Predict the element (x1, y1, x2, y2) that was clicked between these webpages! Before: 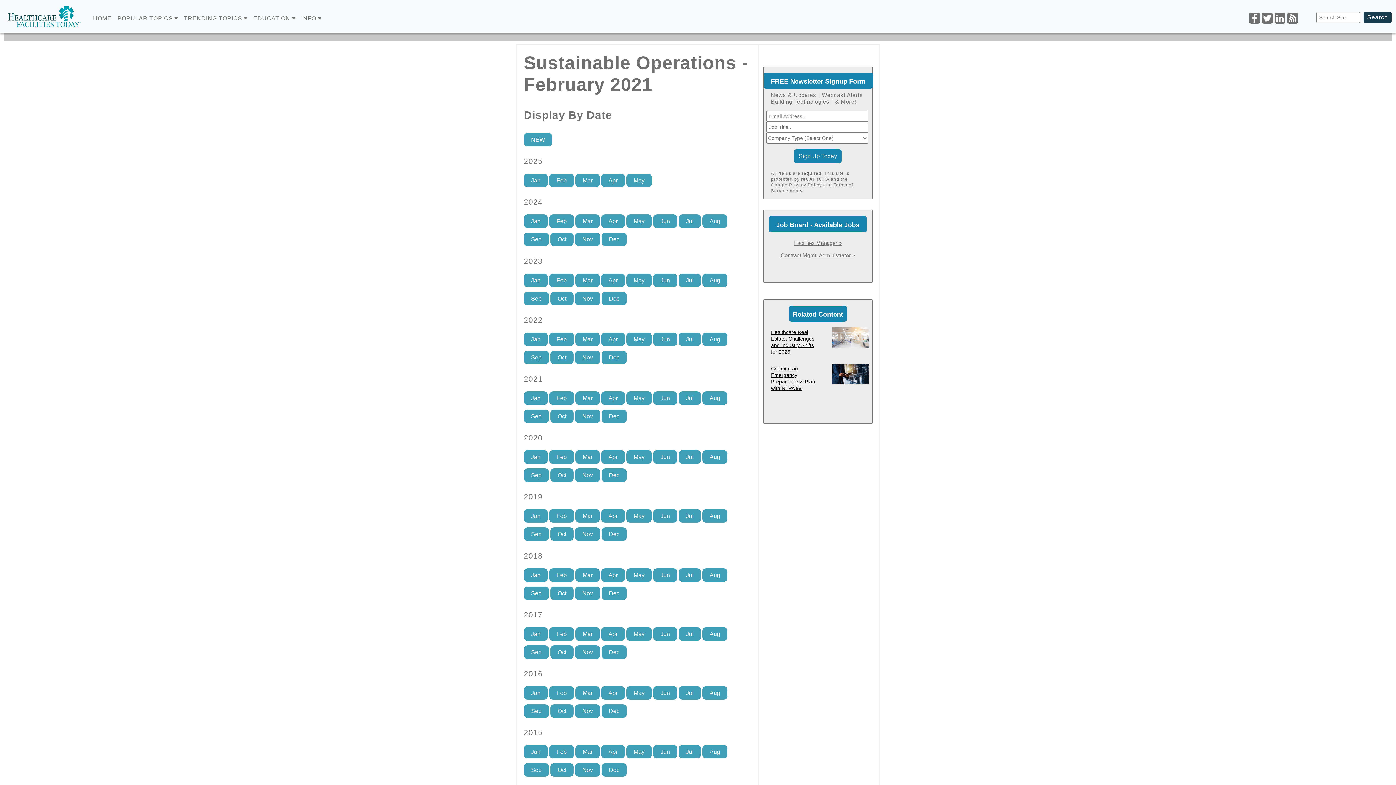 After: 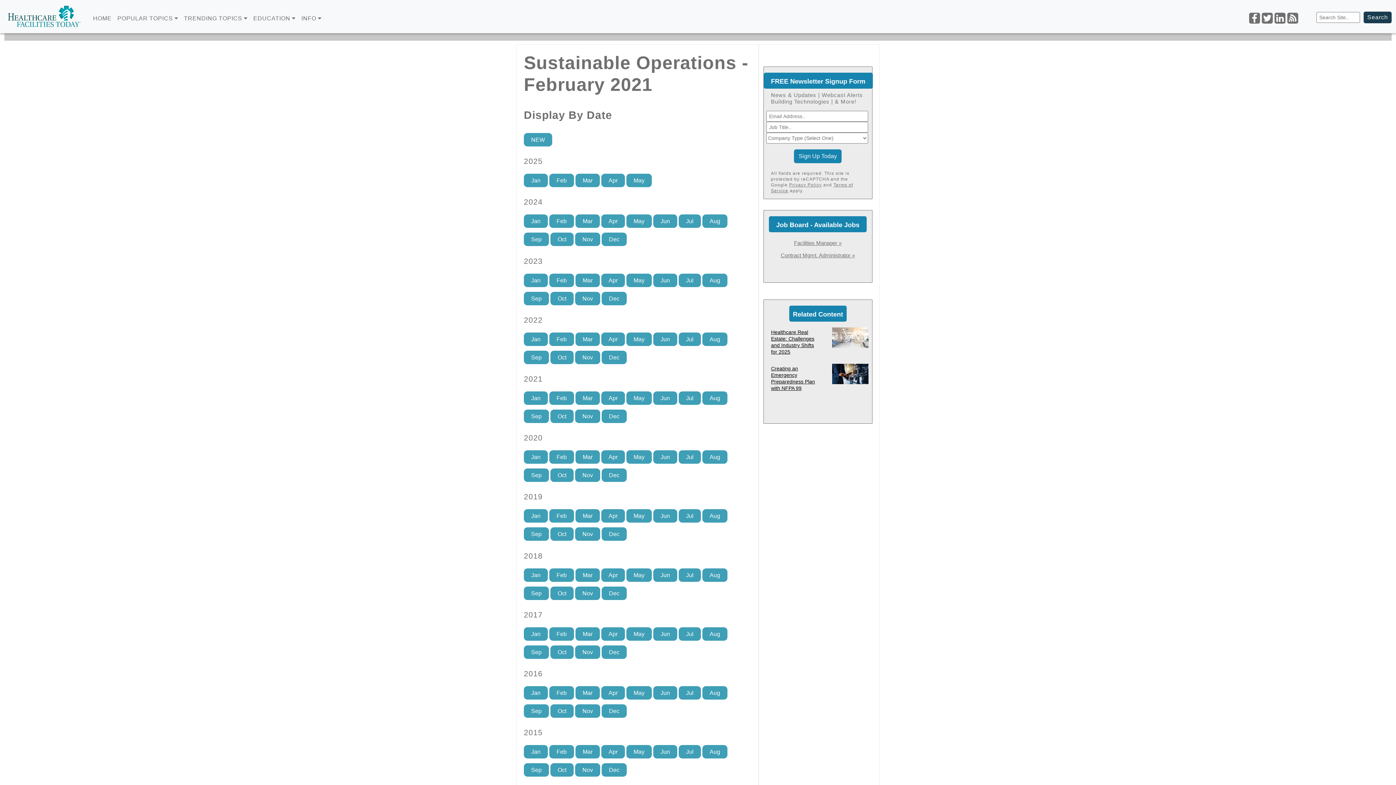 Action: label: FREE Newsletter Signup Form bbox: (763, 72, 872, 88)